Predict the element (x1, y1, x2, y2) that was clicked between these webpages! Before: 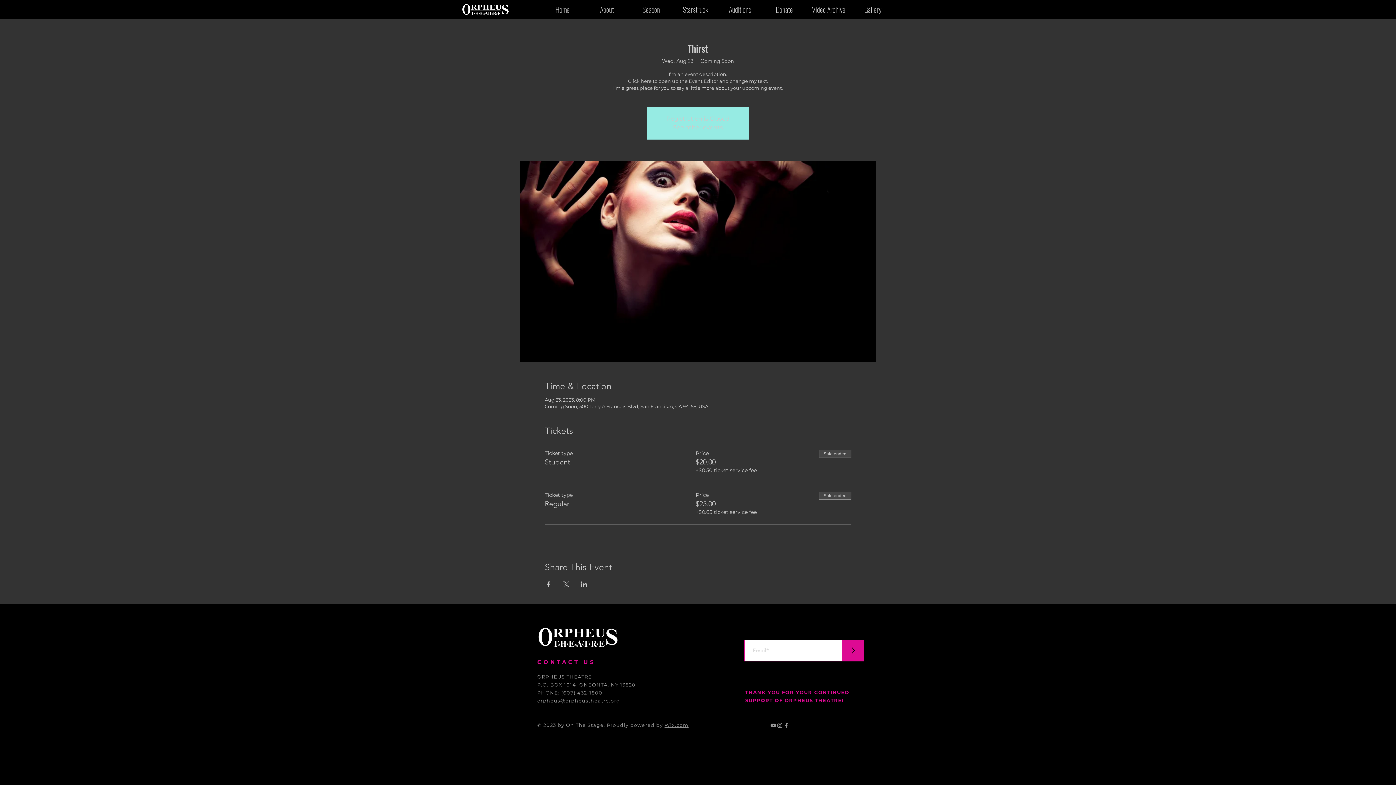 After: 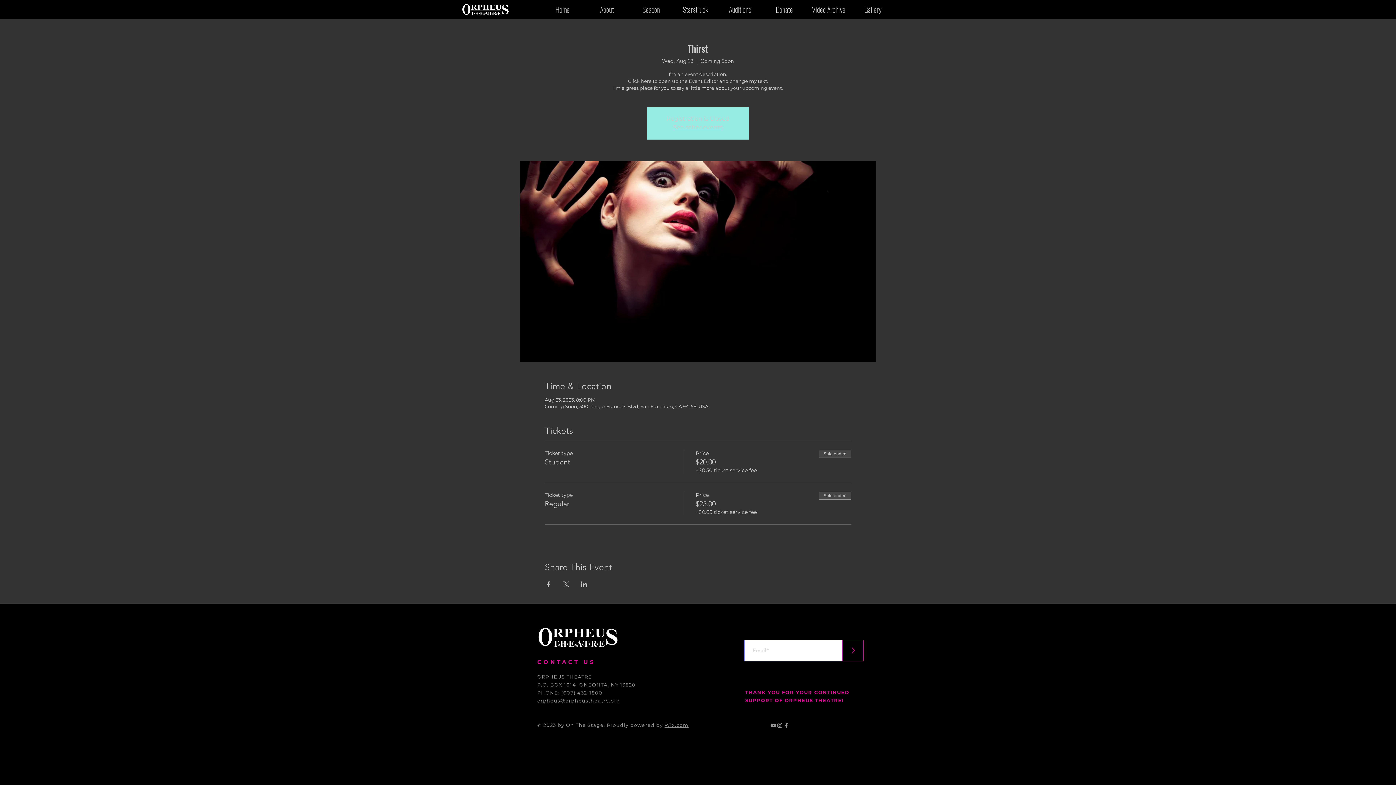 Action: label: > bbox: (842, 639, 864, 661)